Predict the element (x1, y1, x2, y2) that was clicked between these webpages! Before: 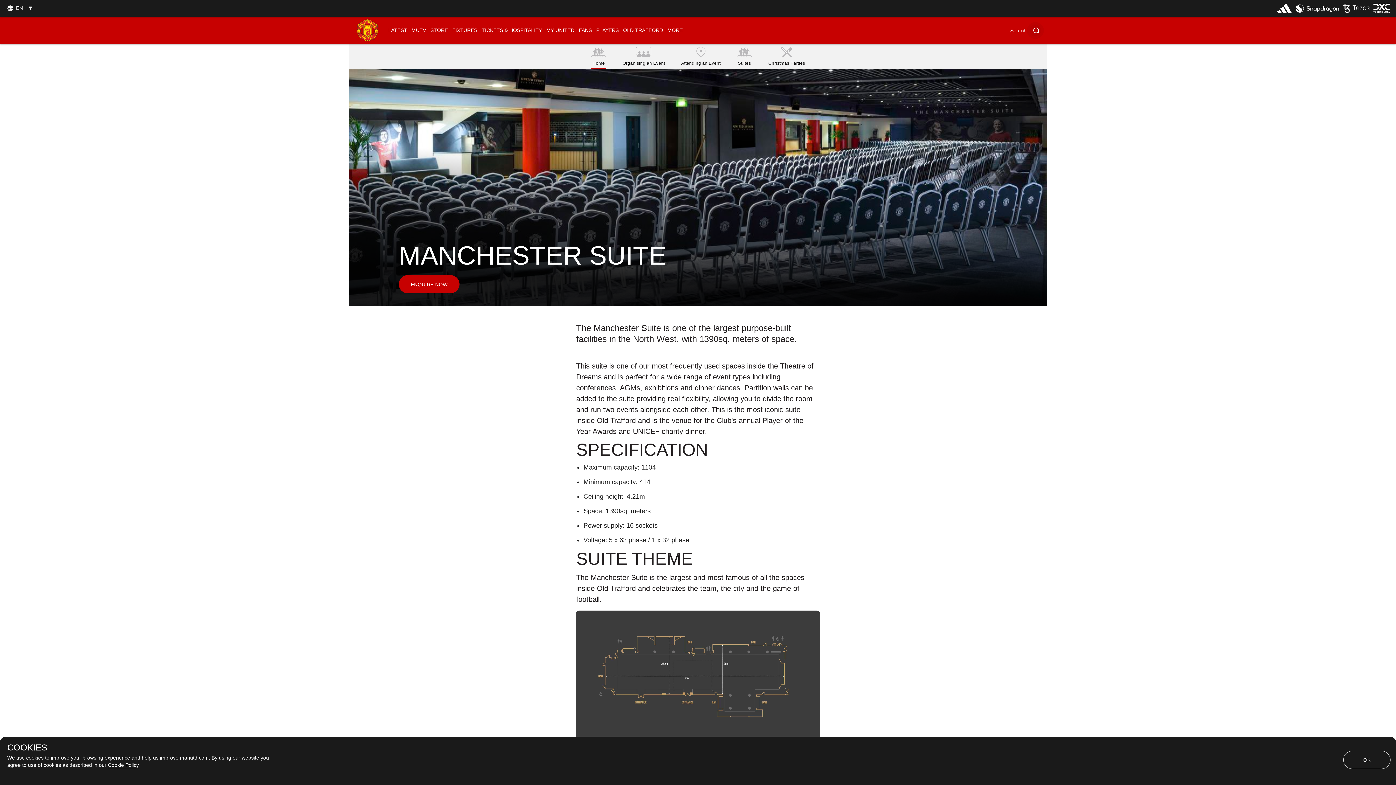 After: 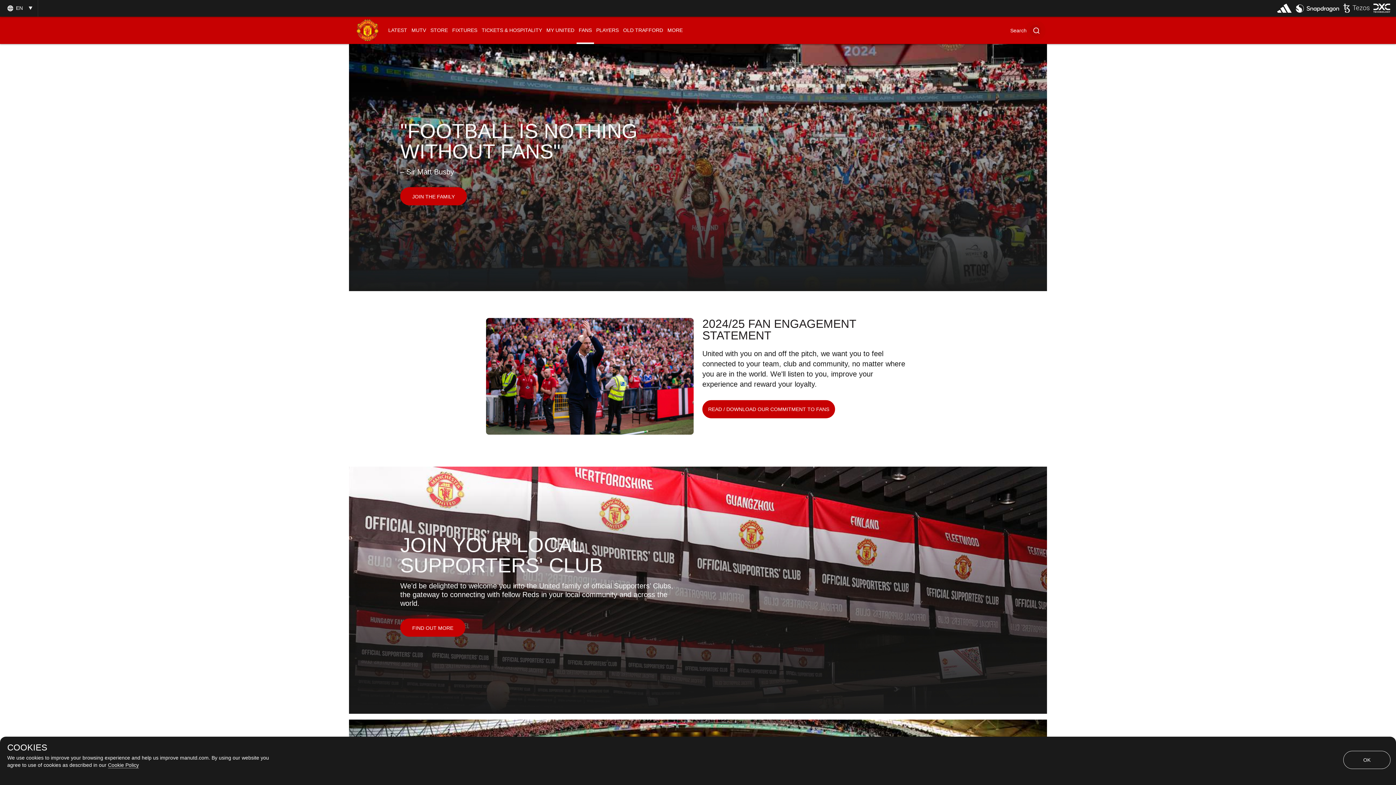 Action: label: FANS bbox: (576, 16, 594, 44)